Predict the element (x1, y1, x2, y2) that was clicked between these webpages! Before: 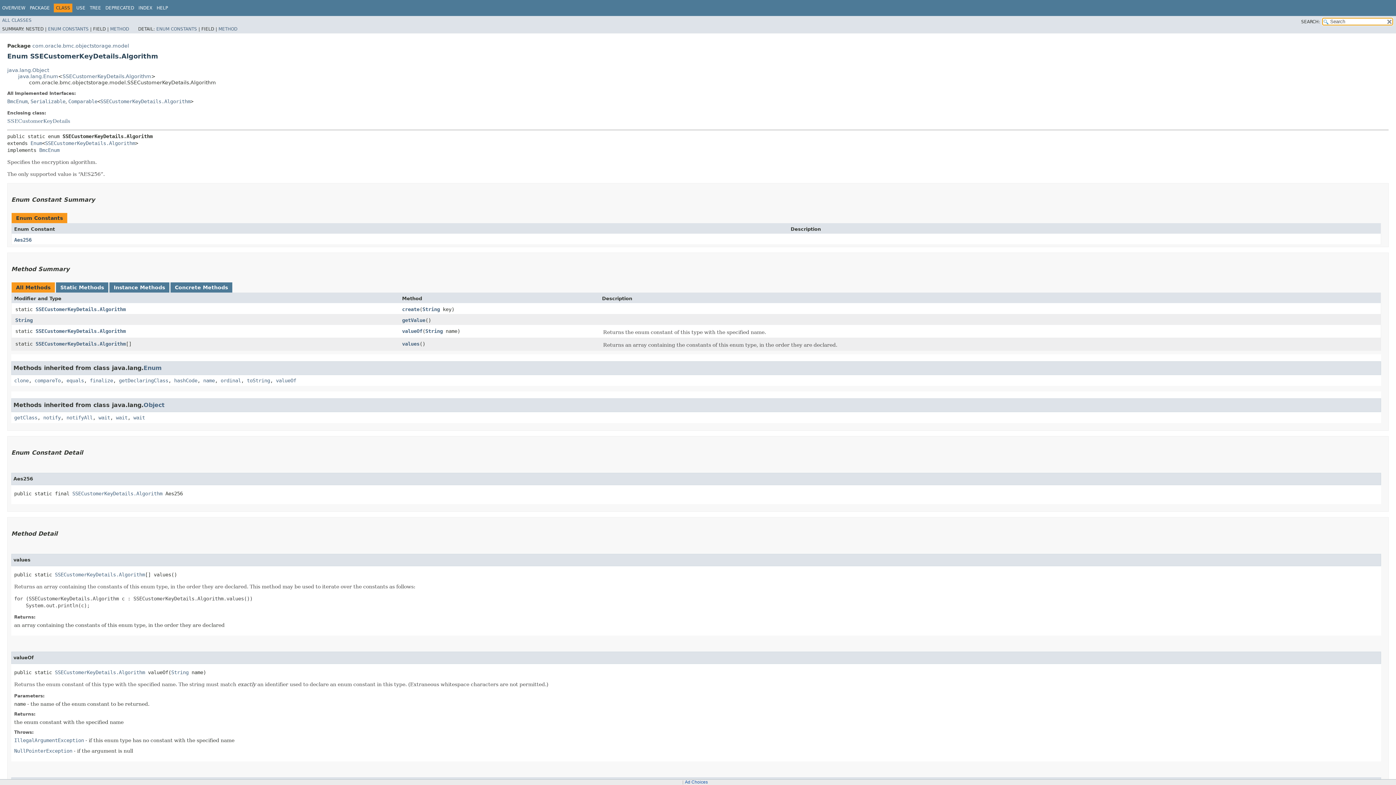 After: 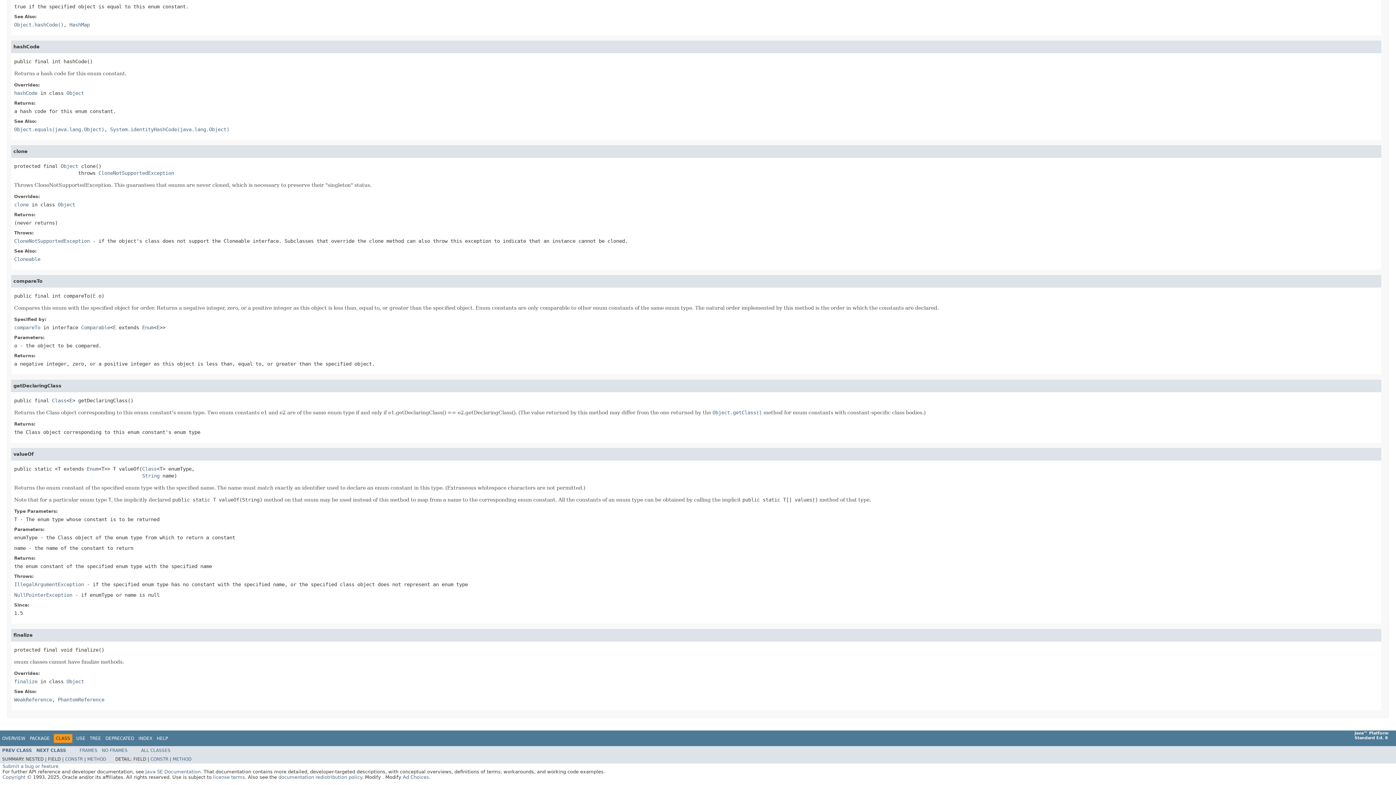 Action: label: finalize bbox: (89, 377, 113, 383)